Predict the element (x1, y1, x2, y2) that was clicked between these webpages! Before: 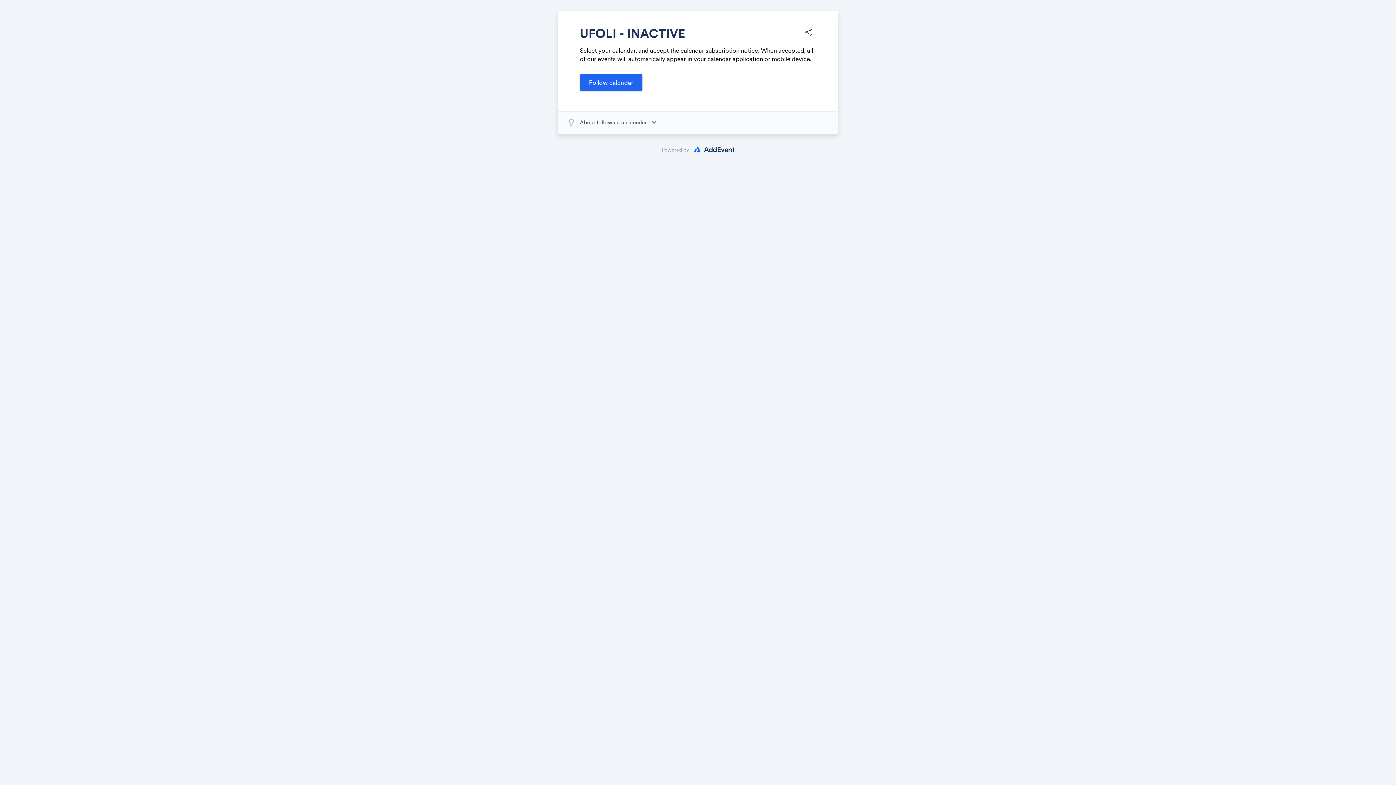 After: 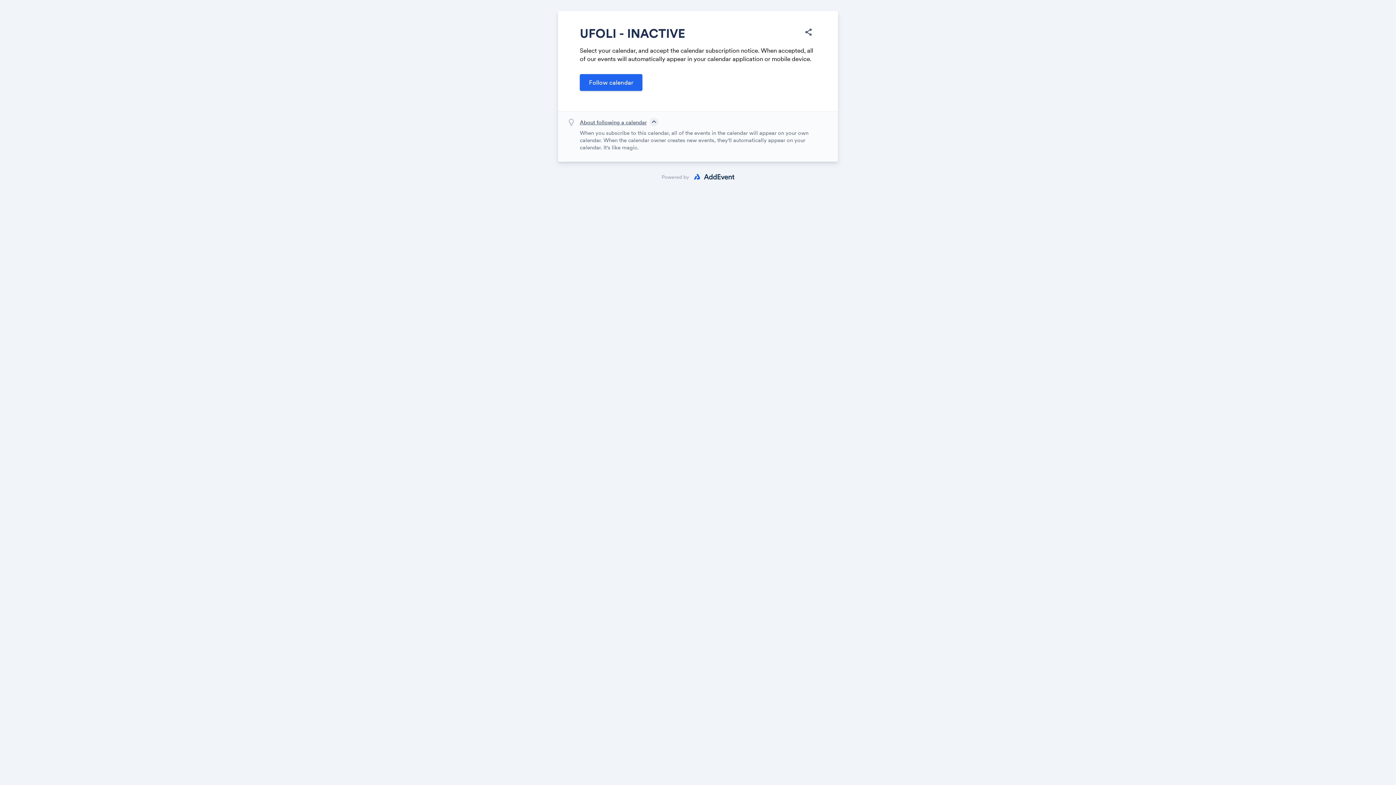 Action: bbox: (580, 115, 661, 129) label: About following a calendar
expand_more